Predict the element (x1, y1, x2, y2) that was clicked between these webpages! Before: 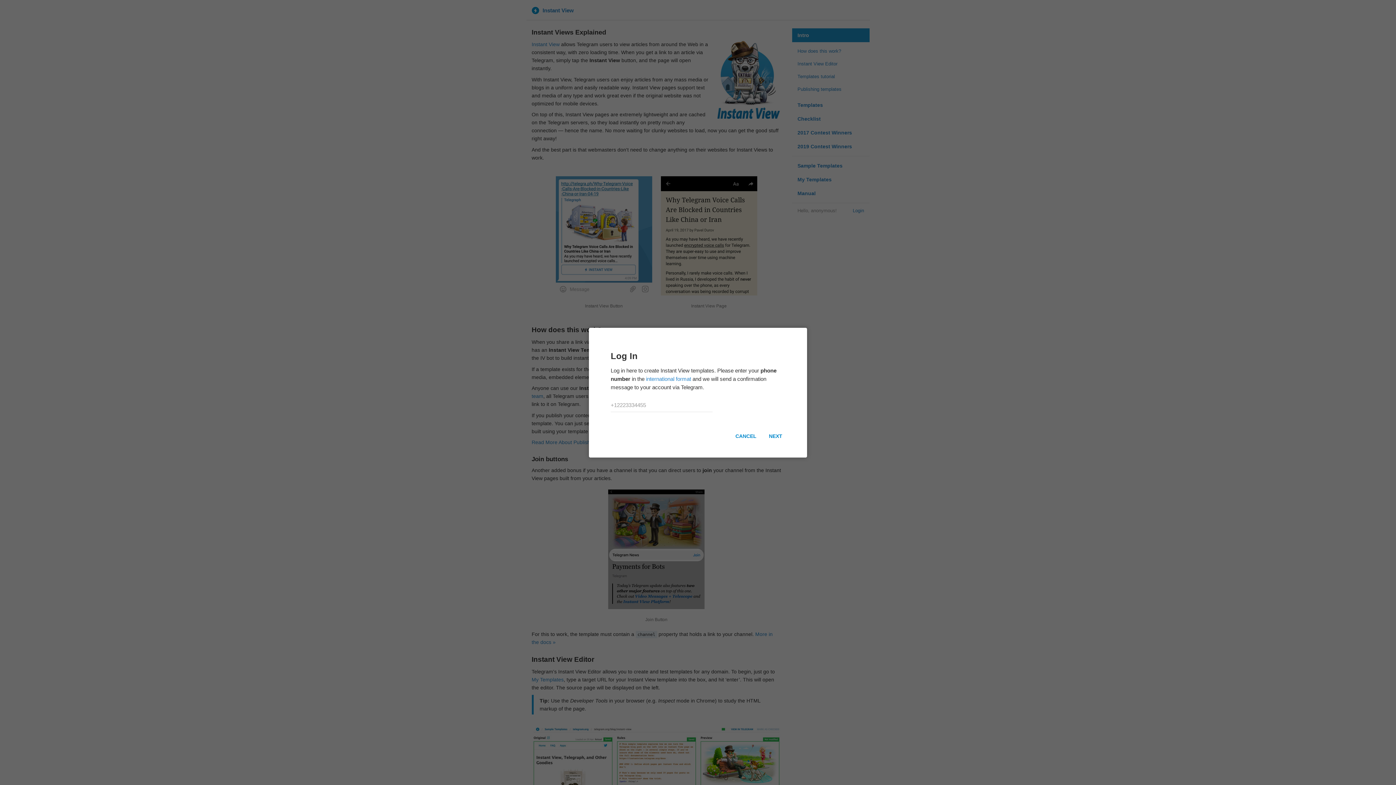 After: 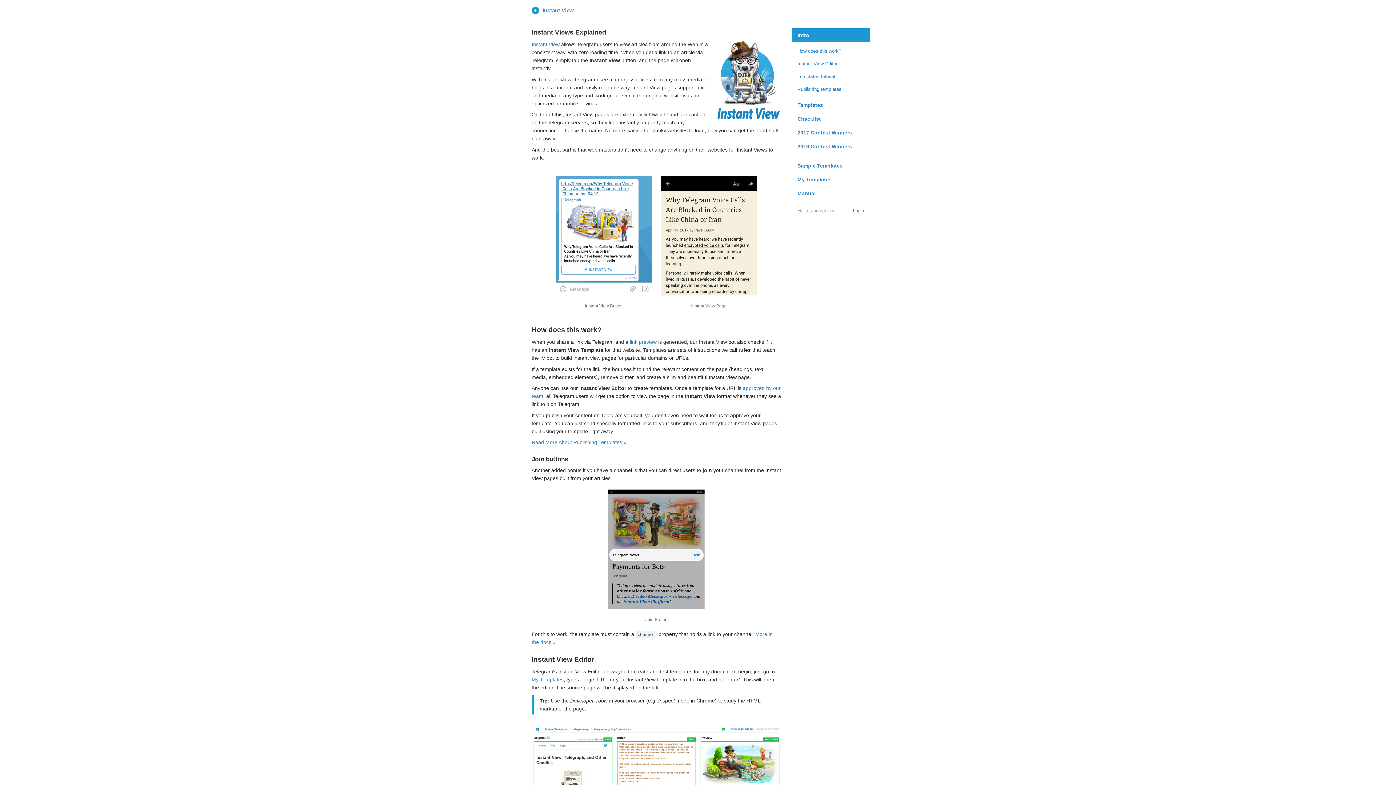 Action: bbox: (729, 429, 762, 443) label: CANCEL